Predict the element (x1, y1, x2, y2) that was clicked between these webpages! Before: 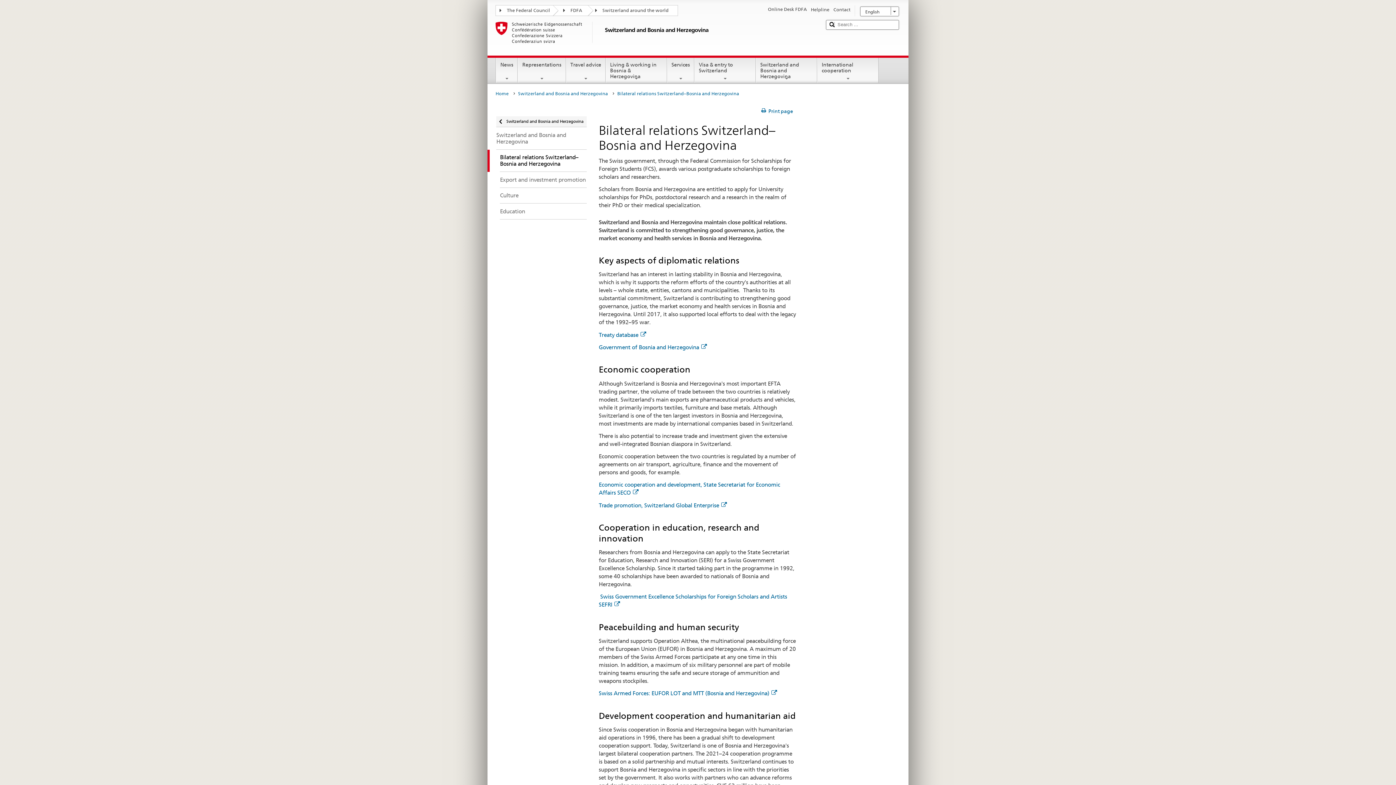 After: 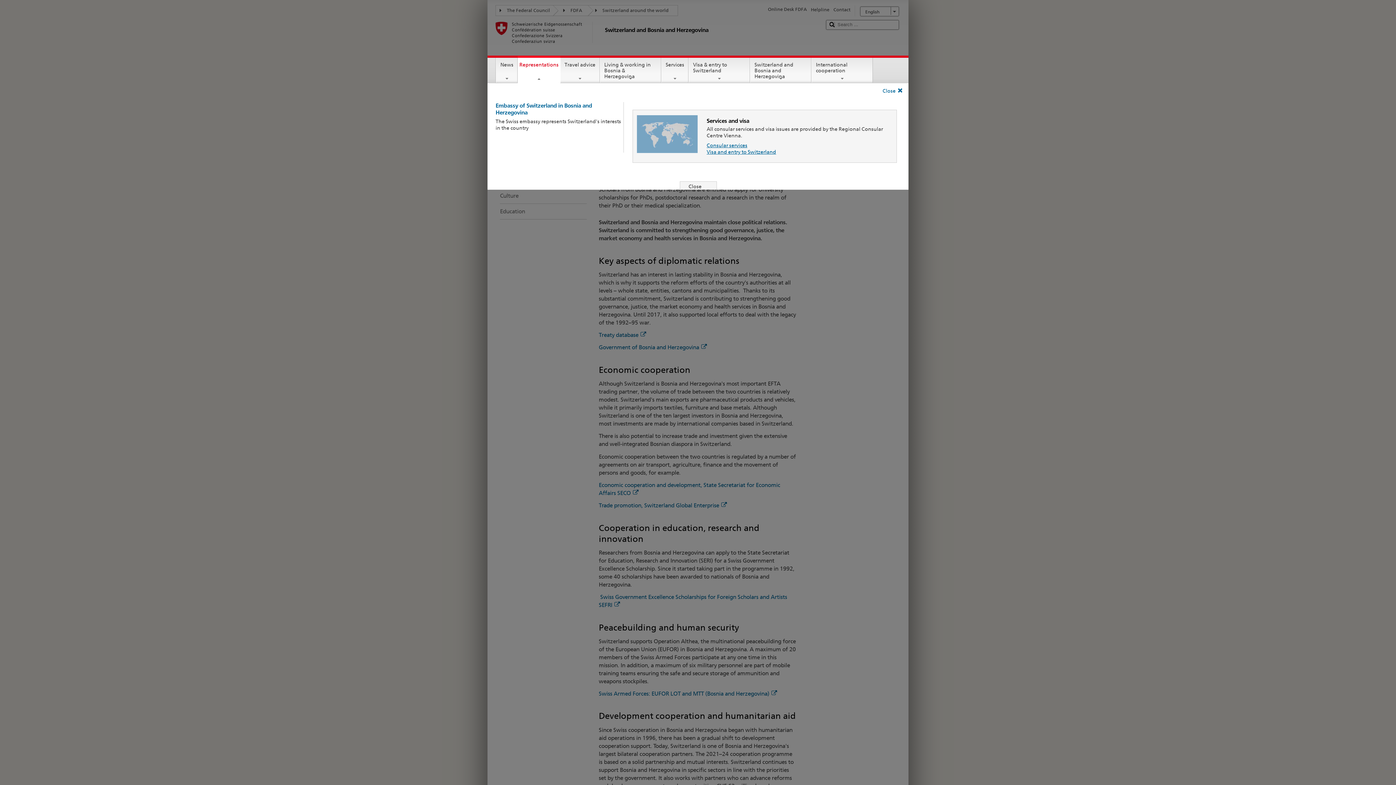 Action: bbox: (518, 57, 565, 81) label: Representations